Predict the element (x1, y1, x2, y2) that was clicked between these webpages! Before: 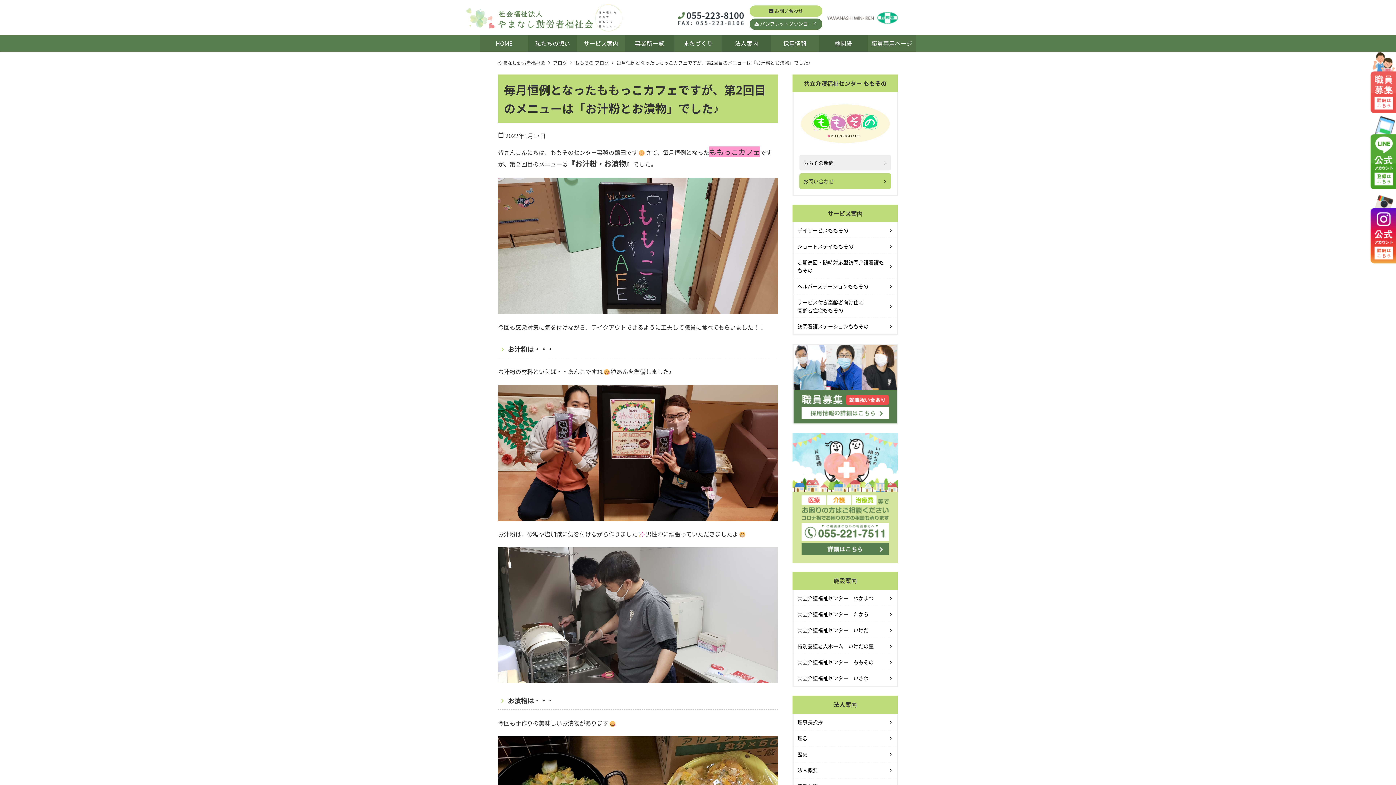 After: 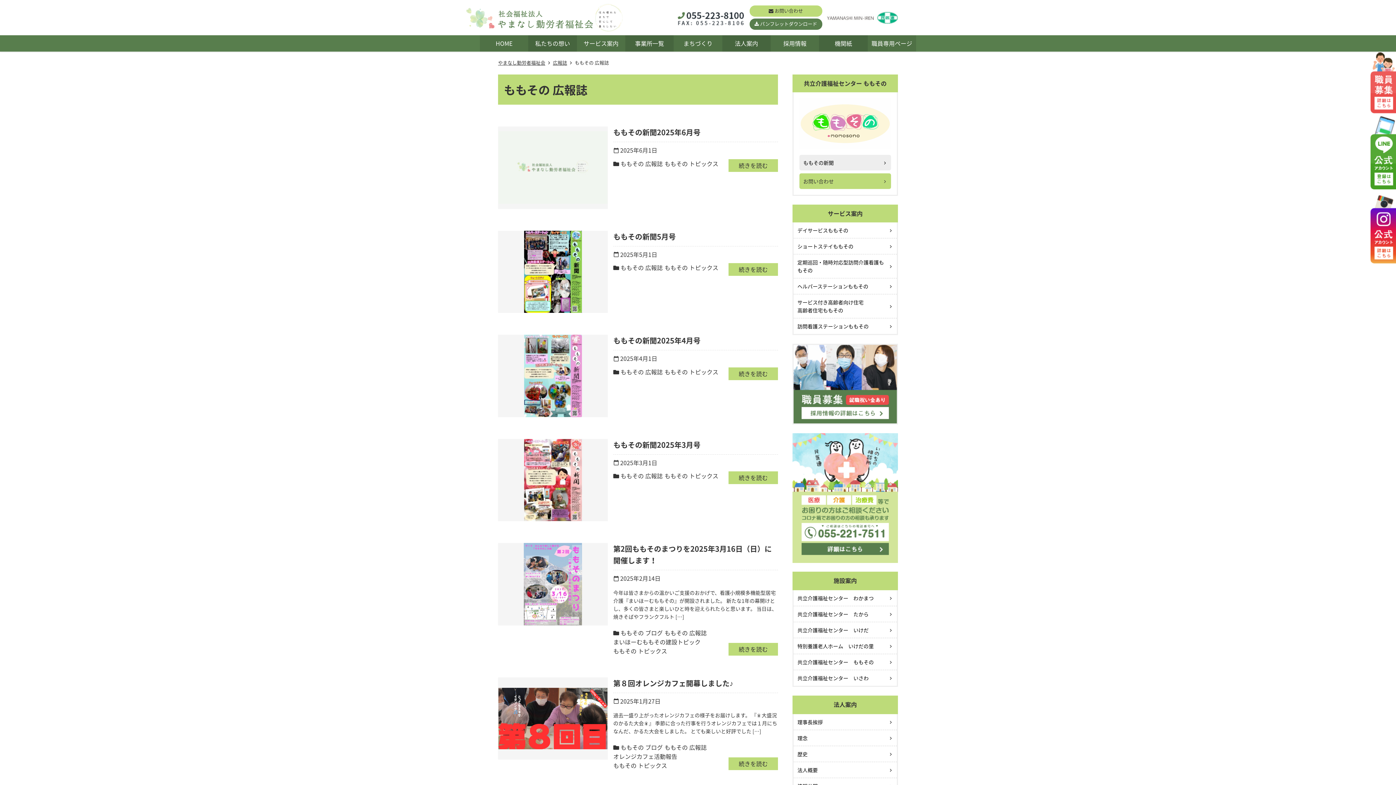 Action: label: ももその新聞 bbox: (799, 155, 891, 170)